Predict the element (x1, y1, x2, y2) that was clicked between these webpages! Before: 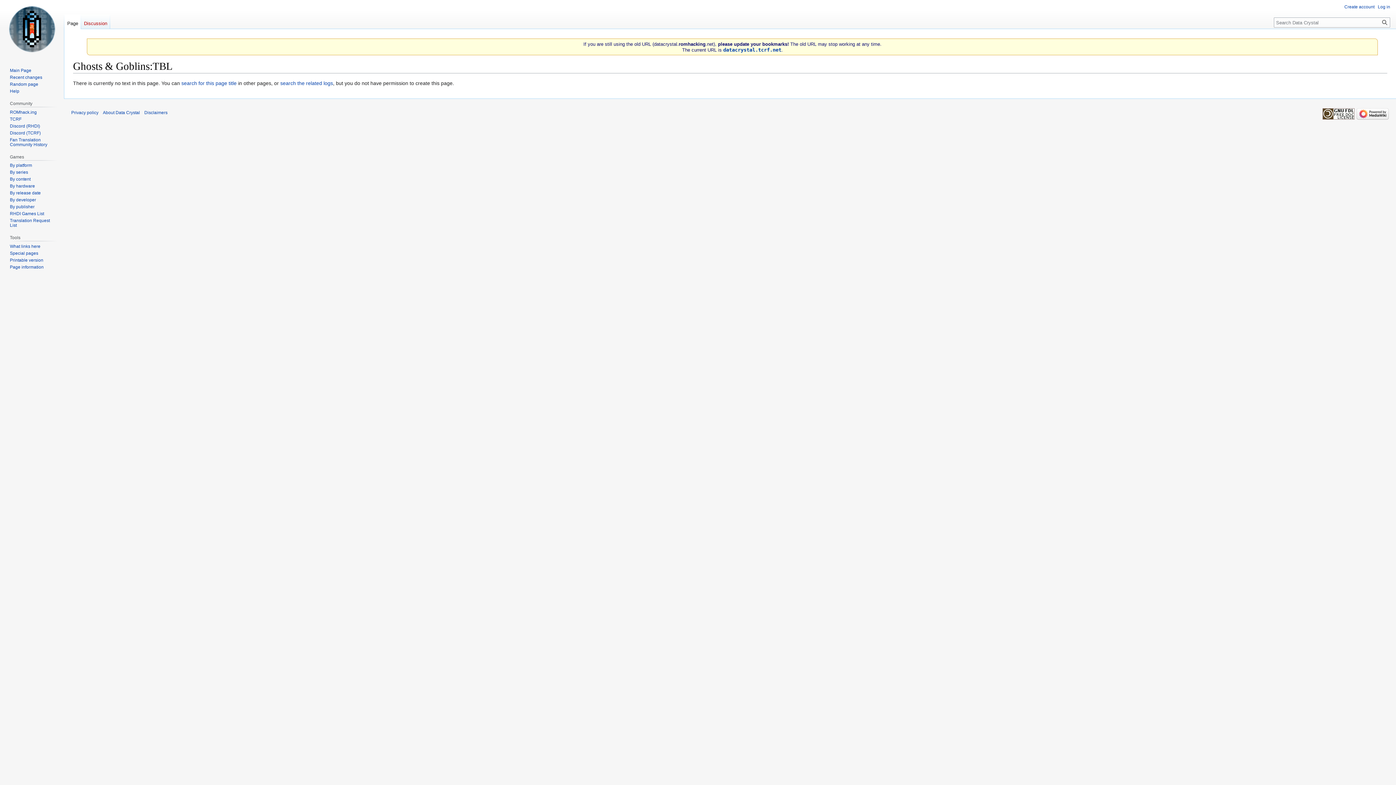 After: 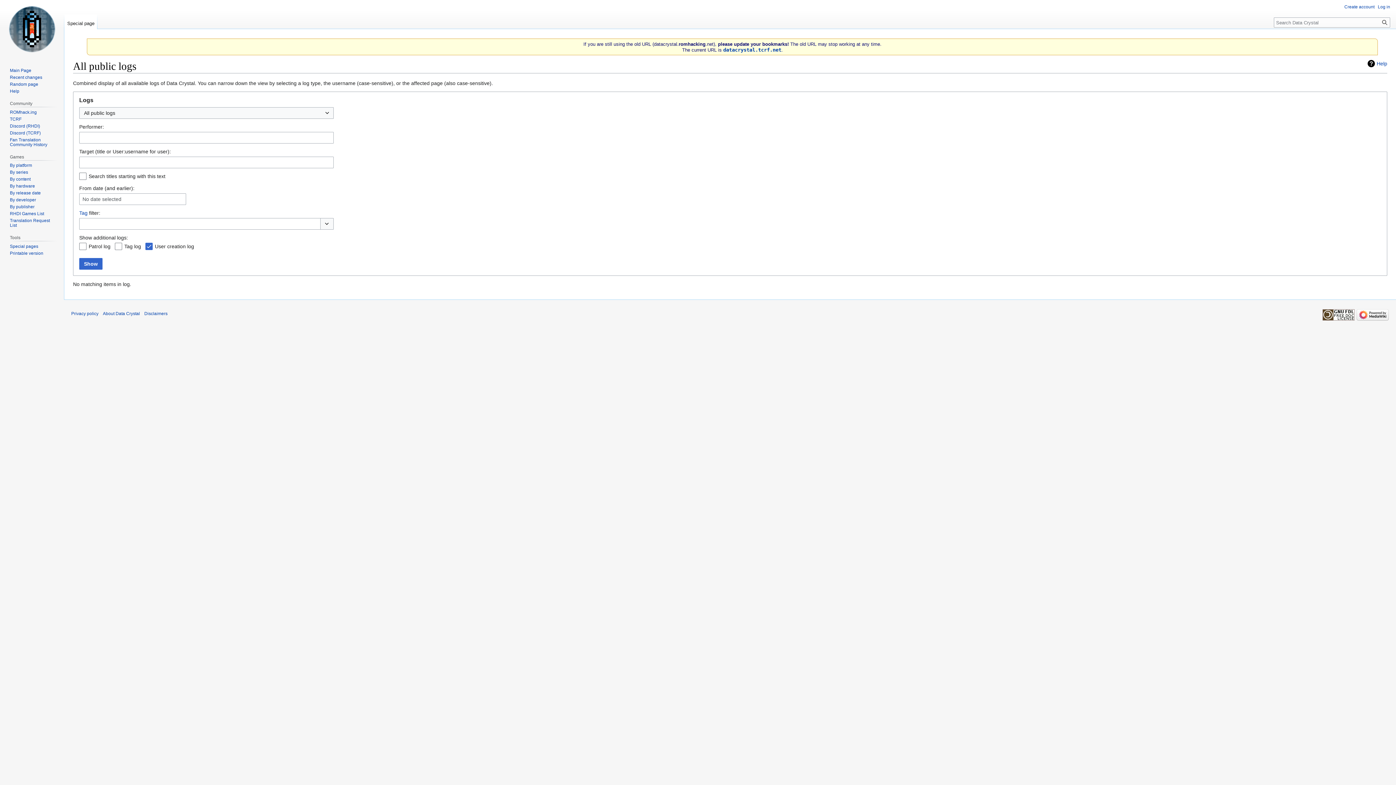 Action: label: search the related logs bbox: (280, 80, 333, 86)